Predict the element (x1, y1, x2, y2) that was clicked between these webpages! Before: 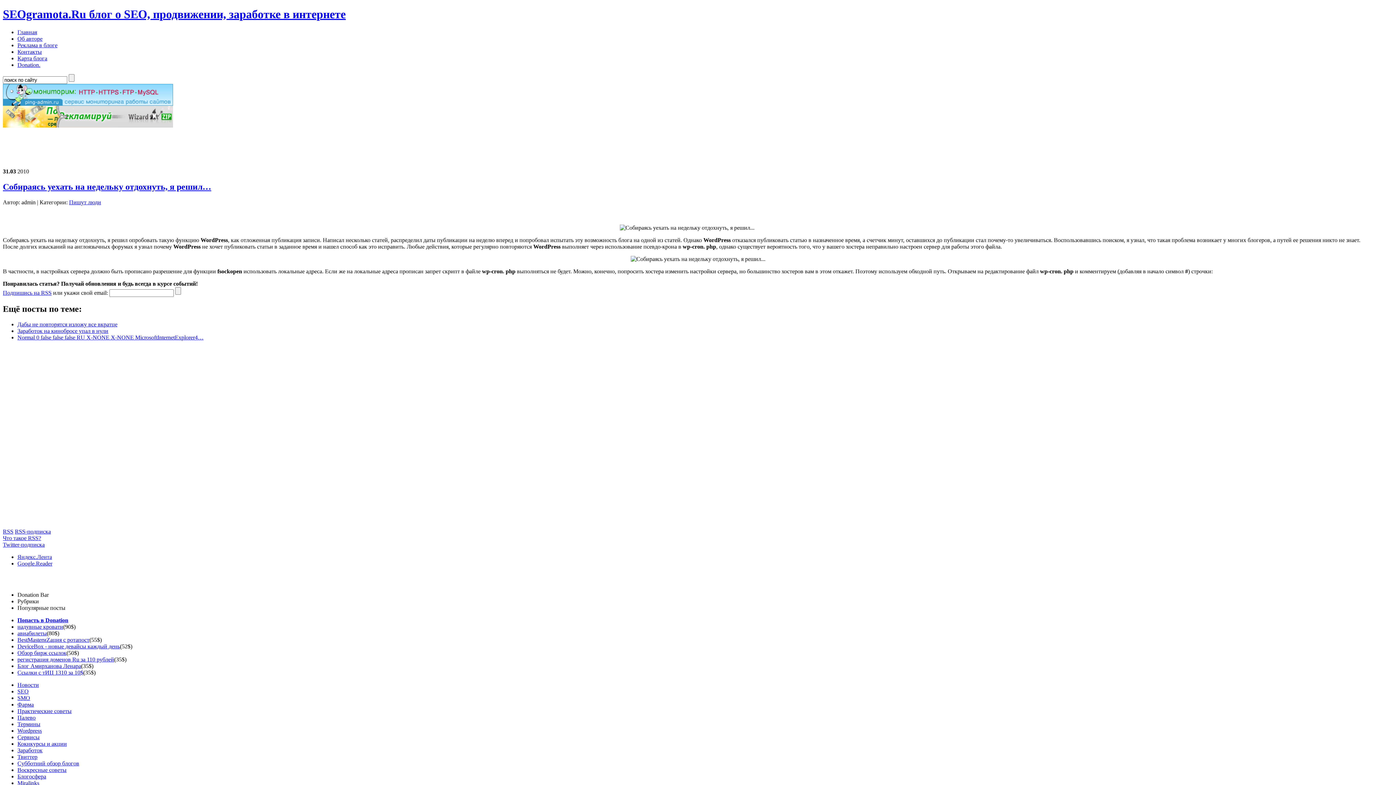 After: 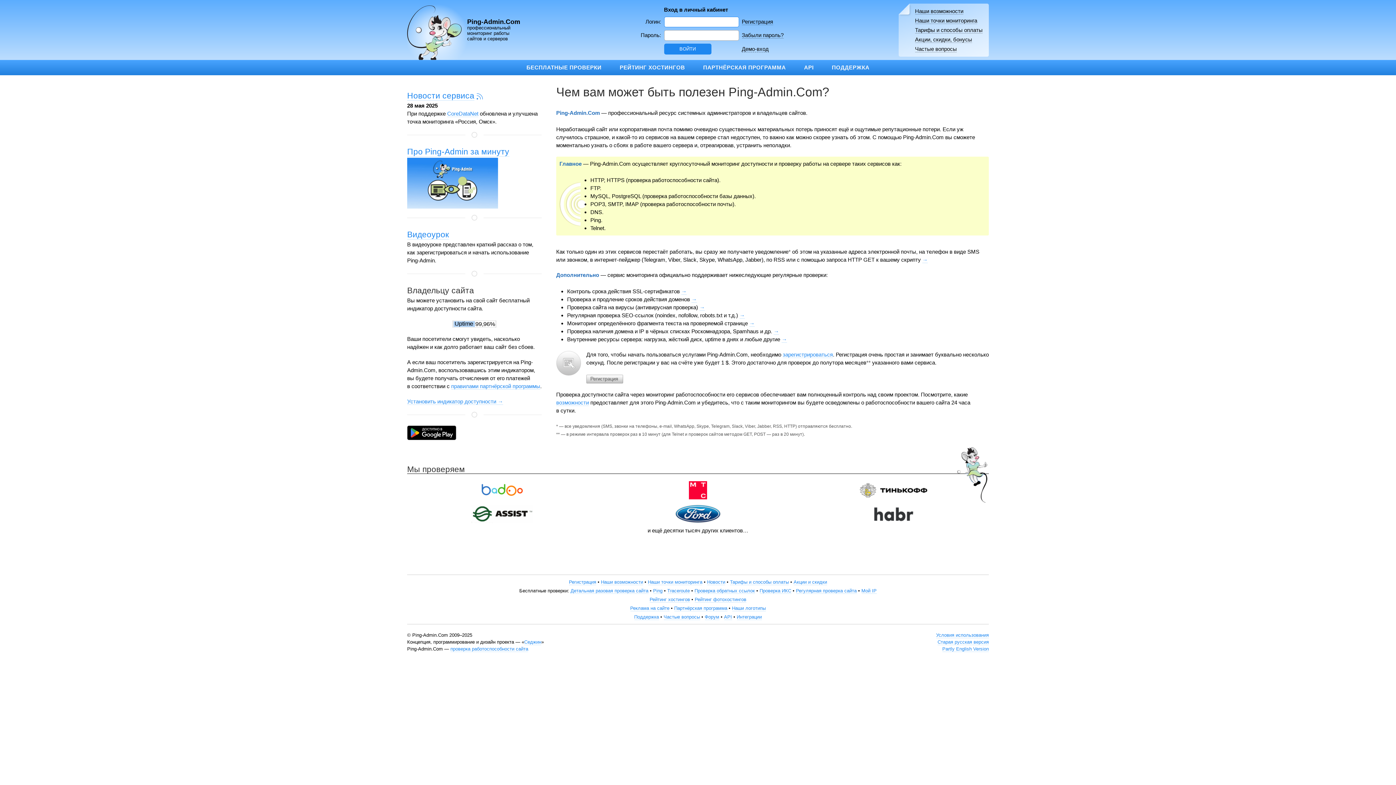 Action: bbox: (2, 100, 173, 106)